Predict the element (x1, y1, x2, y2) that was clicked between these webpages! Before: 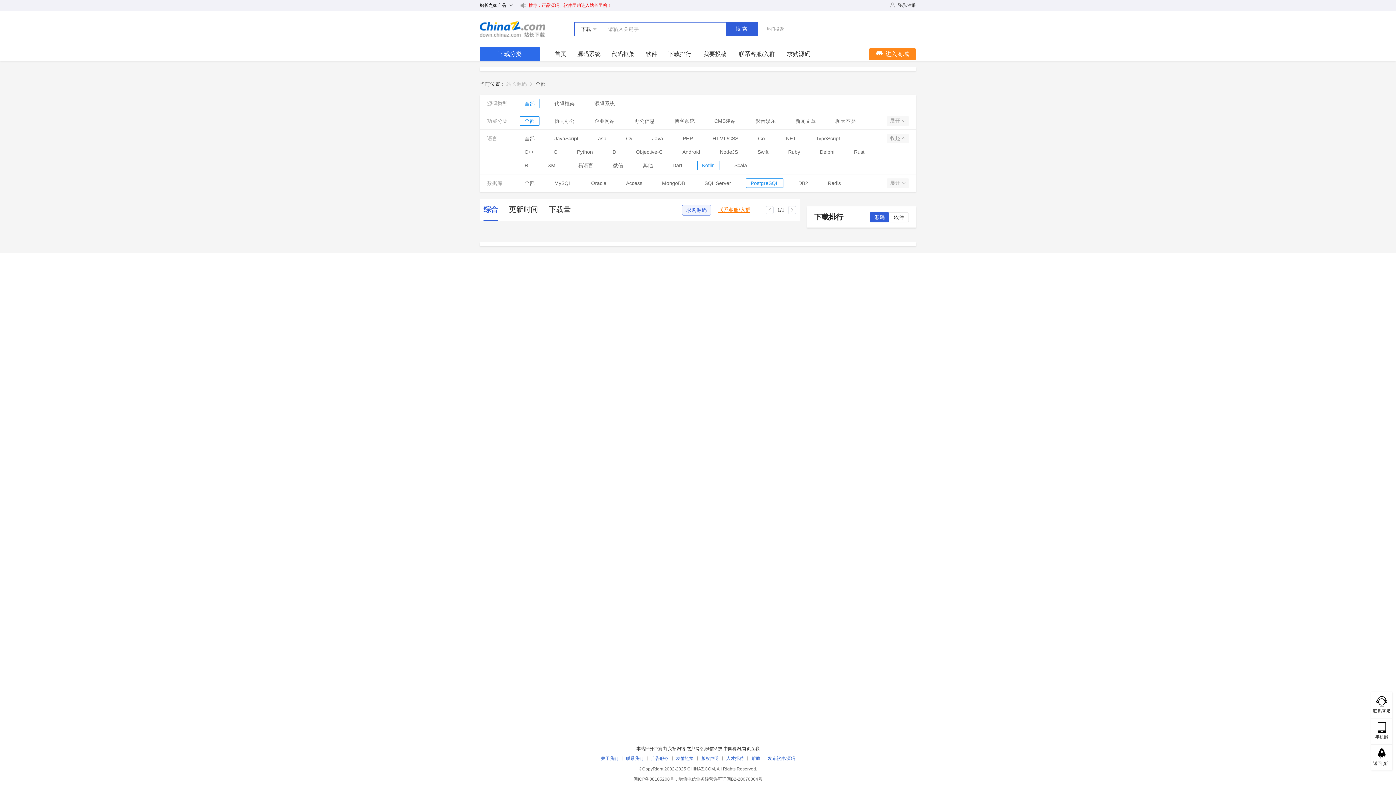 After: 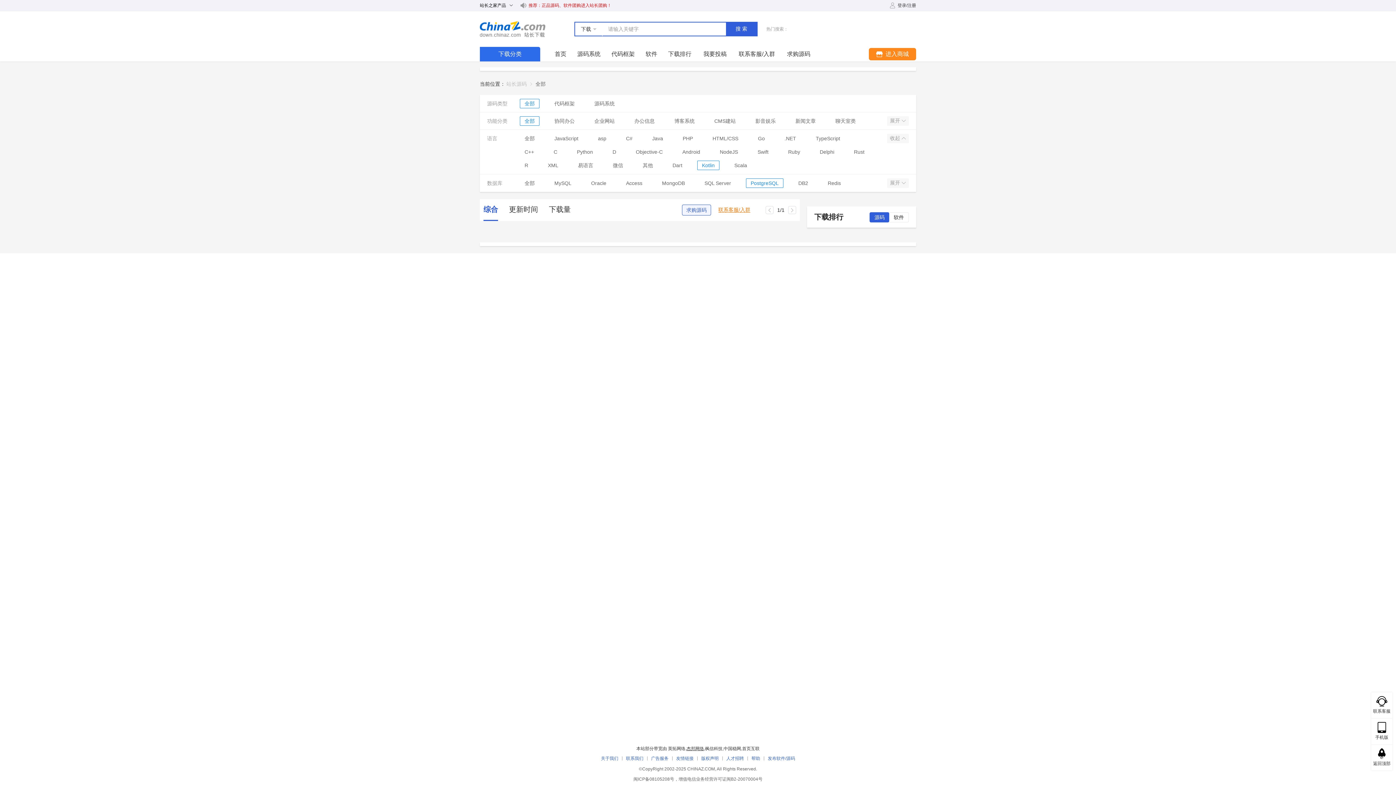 Action: label: 杰邦网络 bbox: (686, 746, 704, 751)